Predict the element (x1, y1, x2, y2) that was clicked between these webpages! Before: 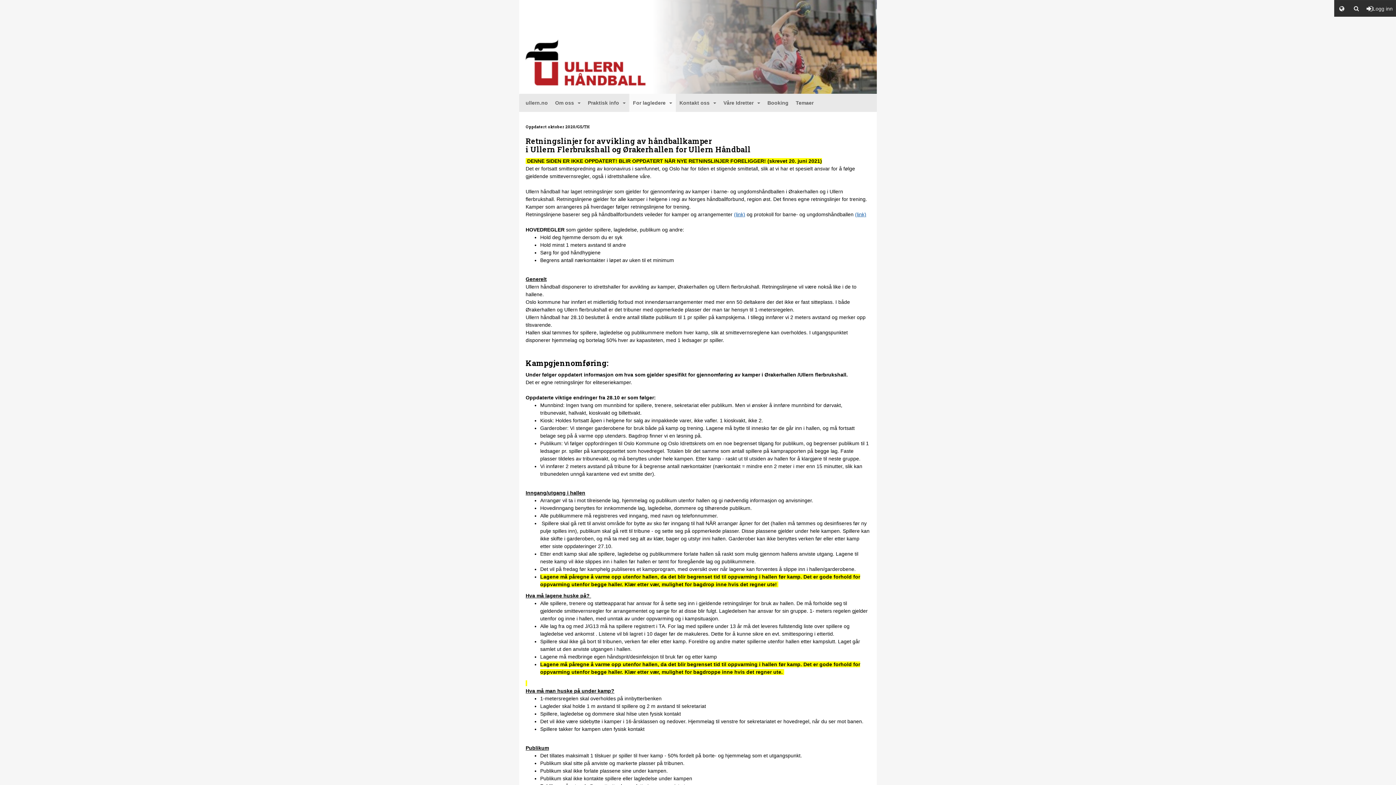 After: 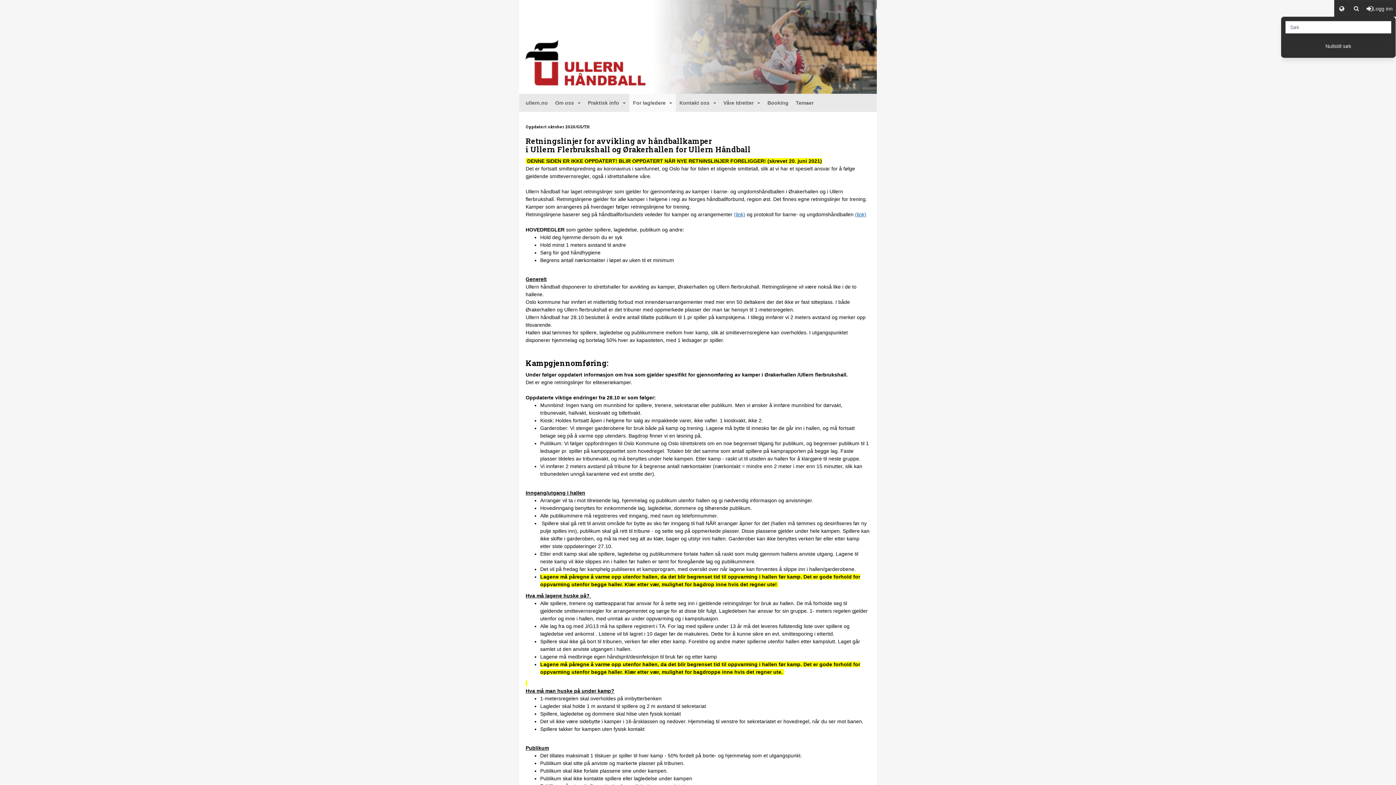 Action: bbox: (1349, 0, 1364, 16)